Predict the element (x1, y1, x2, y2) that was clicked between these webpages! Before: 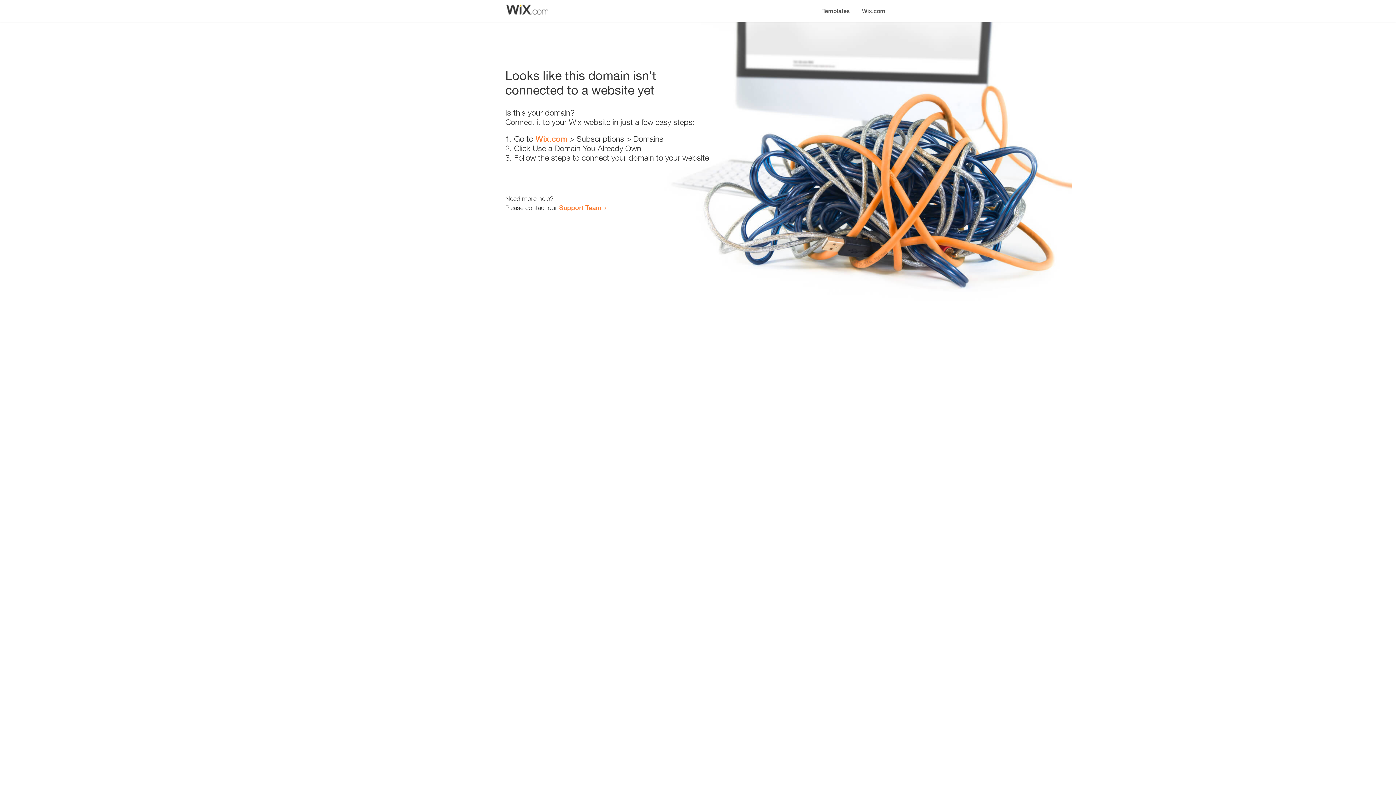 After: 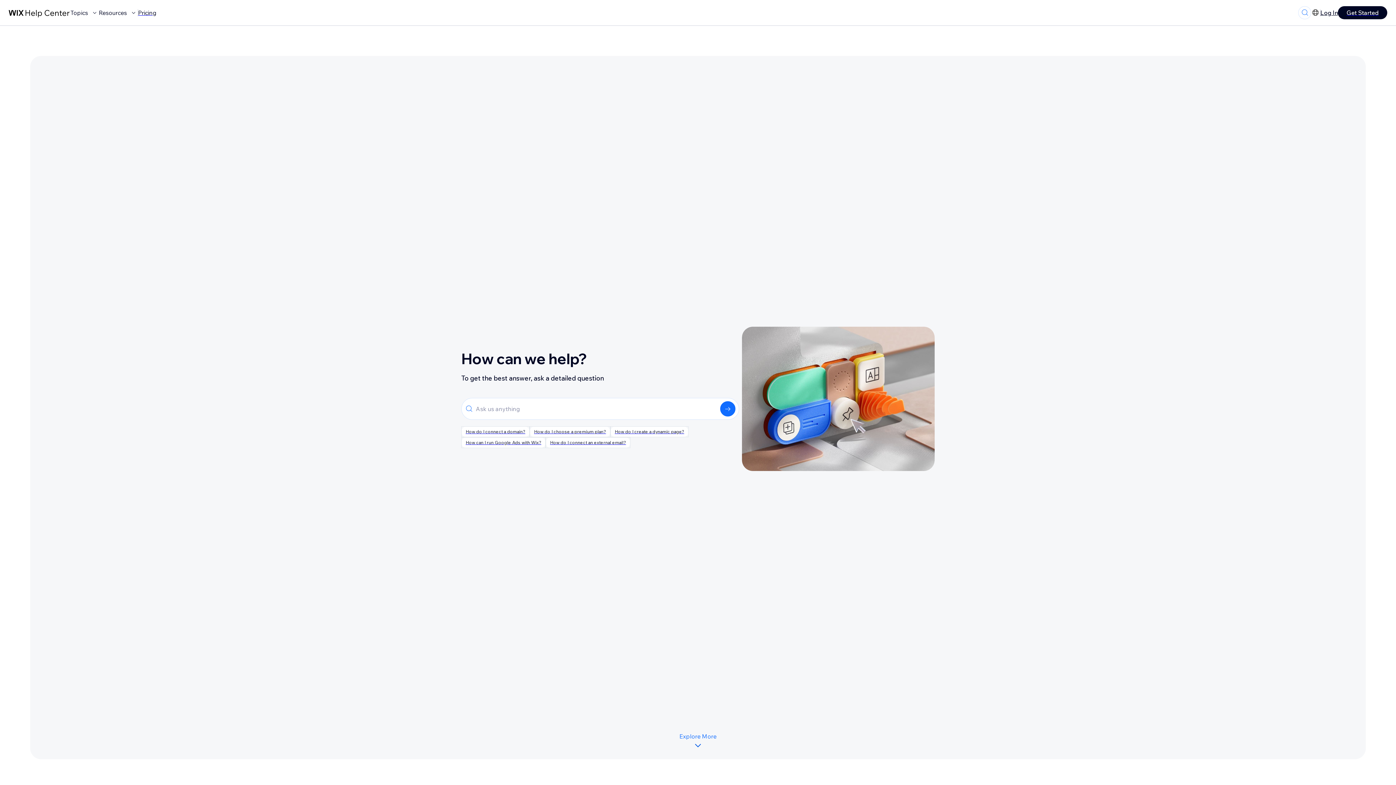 Action: bbox: (559, 203, 601, 211) label: Support Team